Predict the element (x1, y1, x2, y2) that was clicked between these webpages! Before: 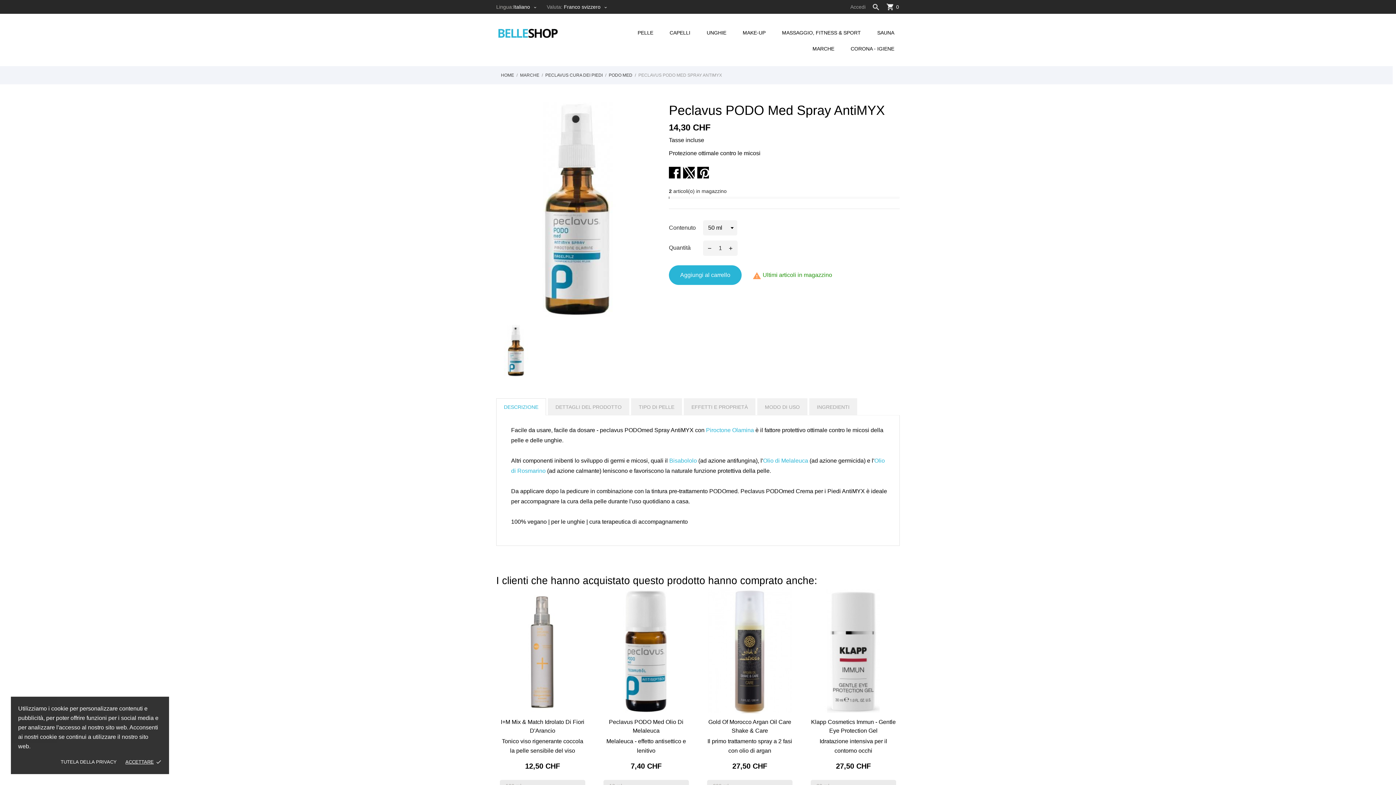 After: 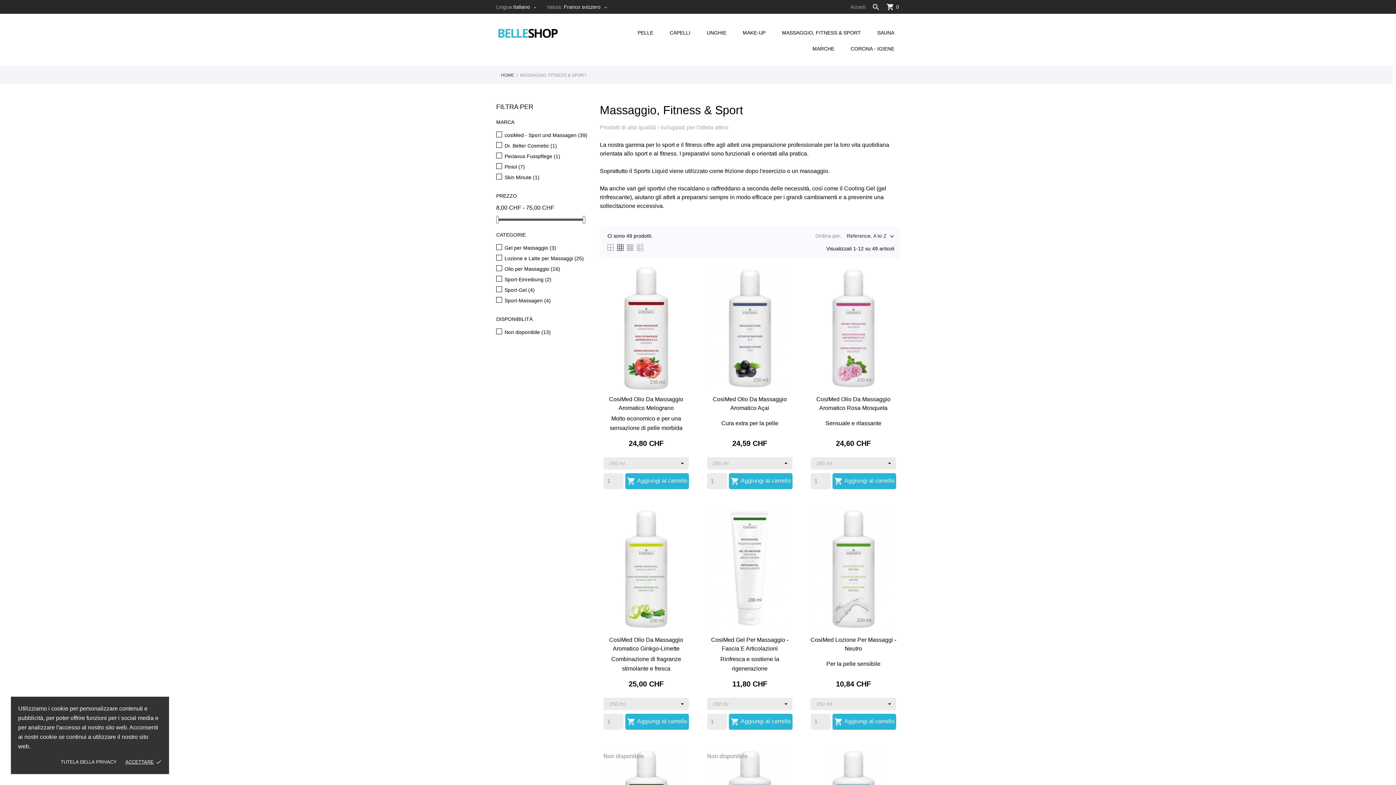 Action: label: MASSAGGIO, FITNESS & SPORT bbox: (776, 24, 866, 40)